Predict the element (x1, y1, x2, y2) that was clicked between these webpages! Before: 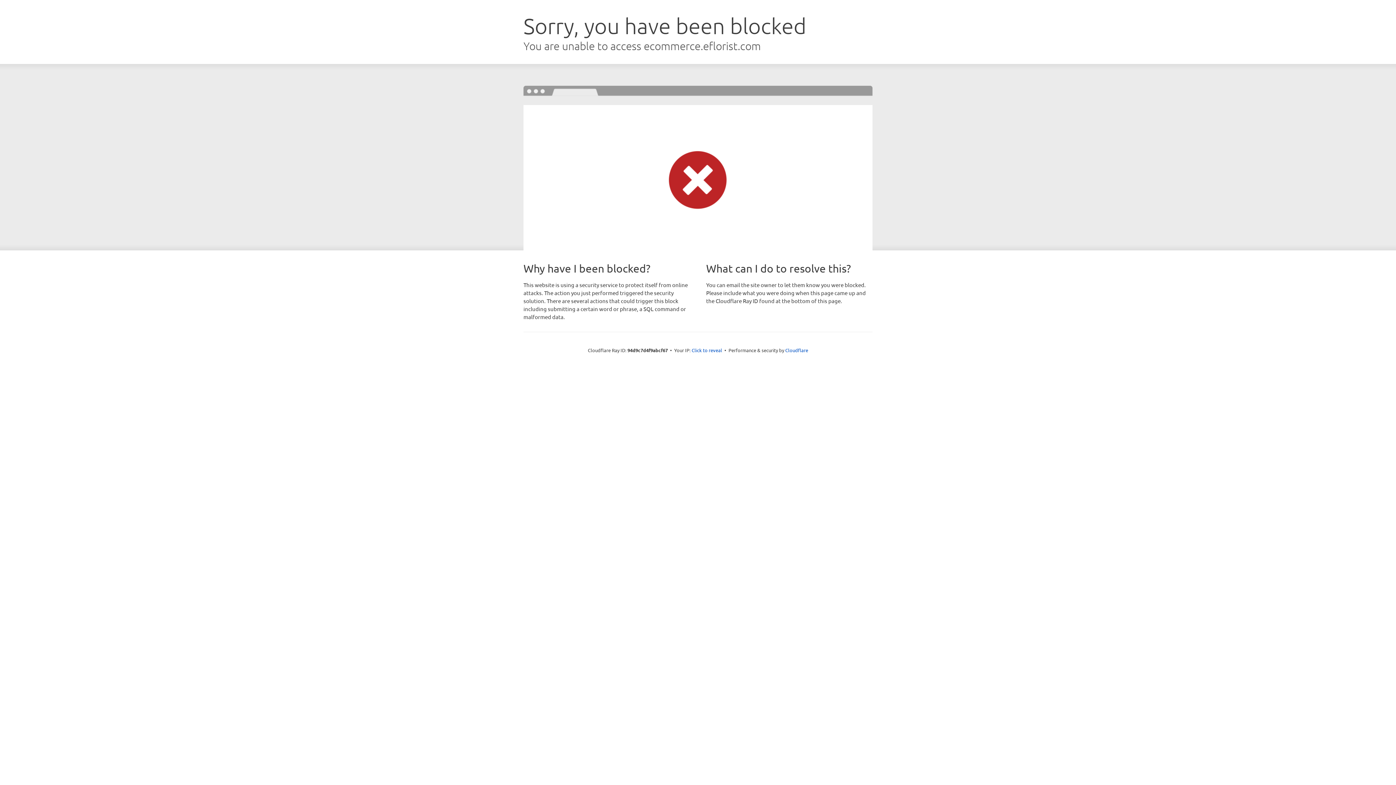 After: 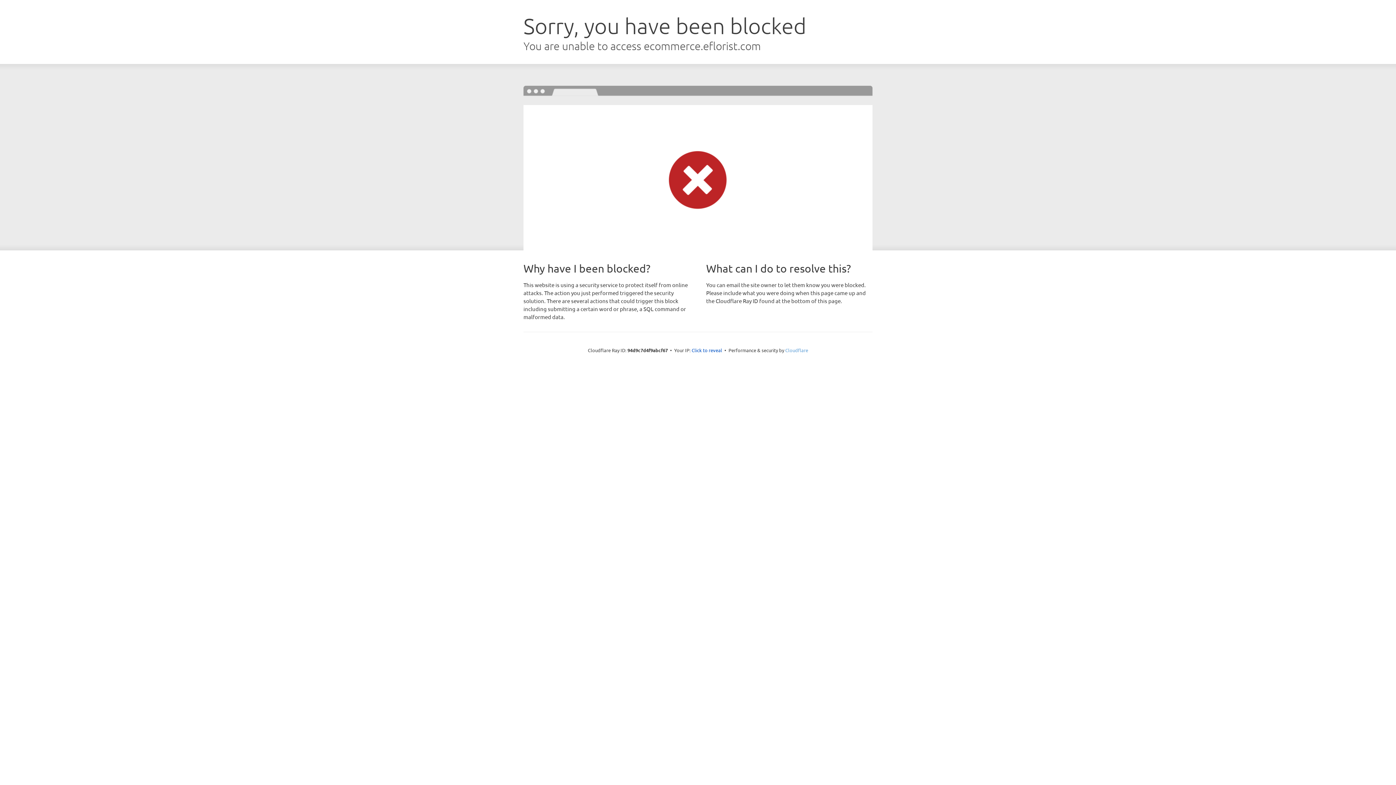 Action: label: Cloudflare bbox: (785, 347, 808, 353)